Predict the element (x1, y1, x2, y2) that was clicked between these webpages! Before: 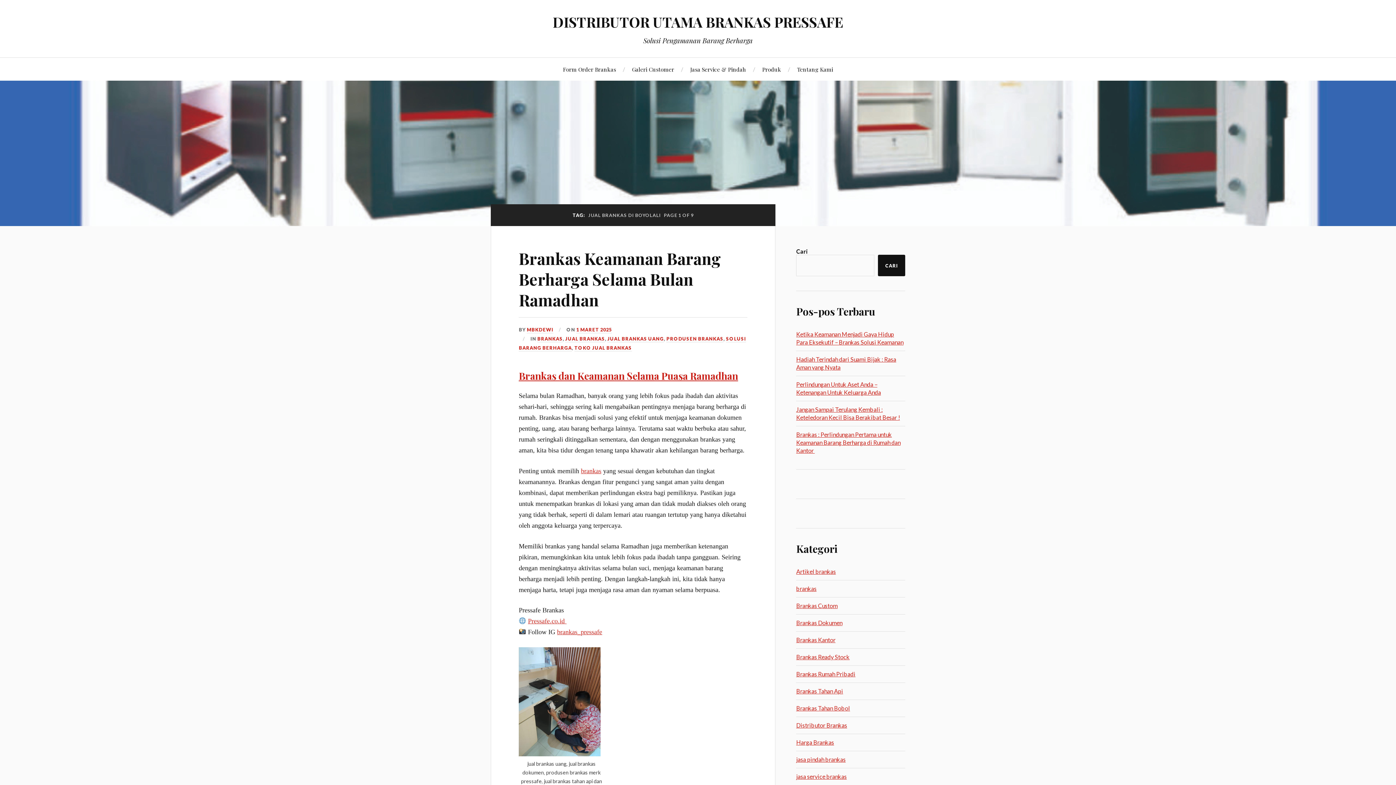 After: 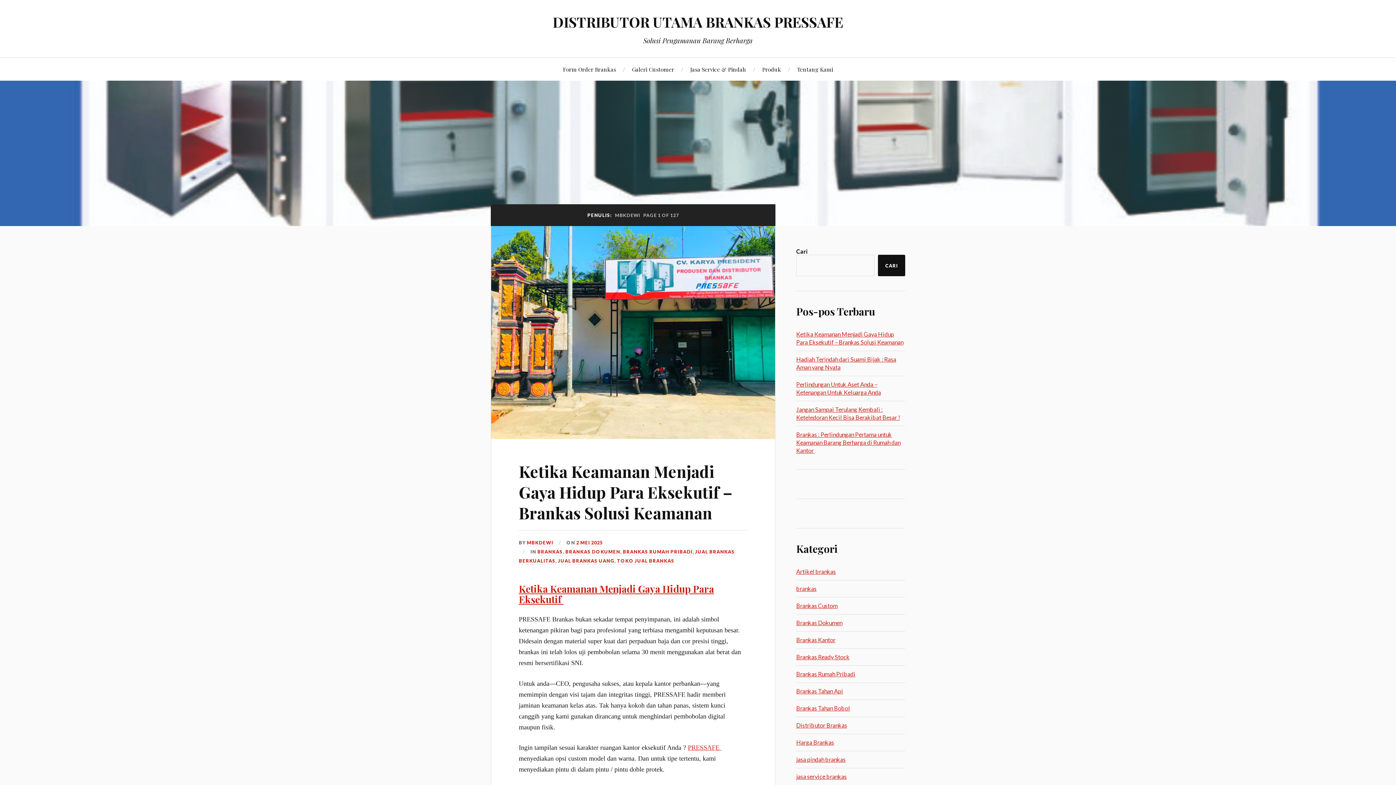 Action: label: MBKDEWI bbox: (526, 326, 553, 333)